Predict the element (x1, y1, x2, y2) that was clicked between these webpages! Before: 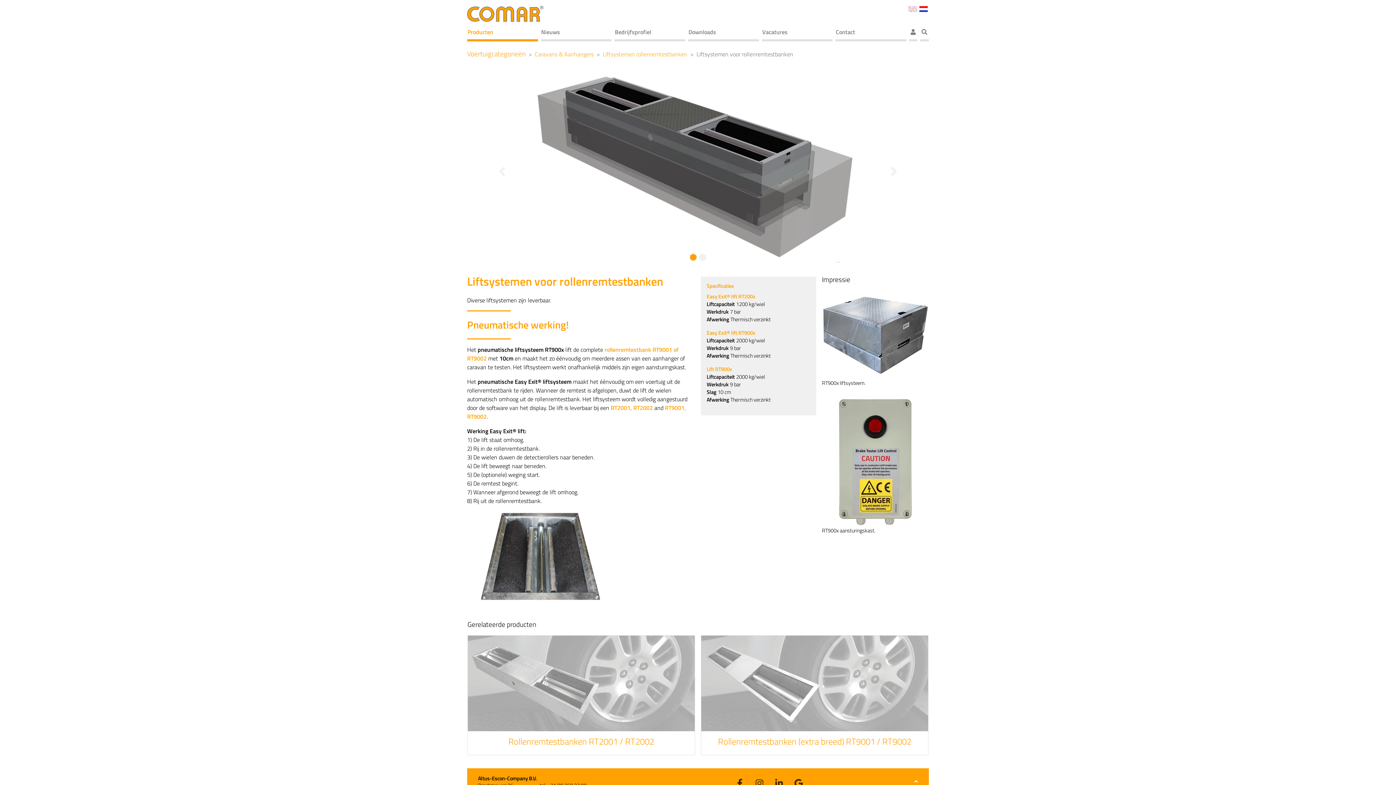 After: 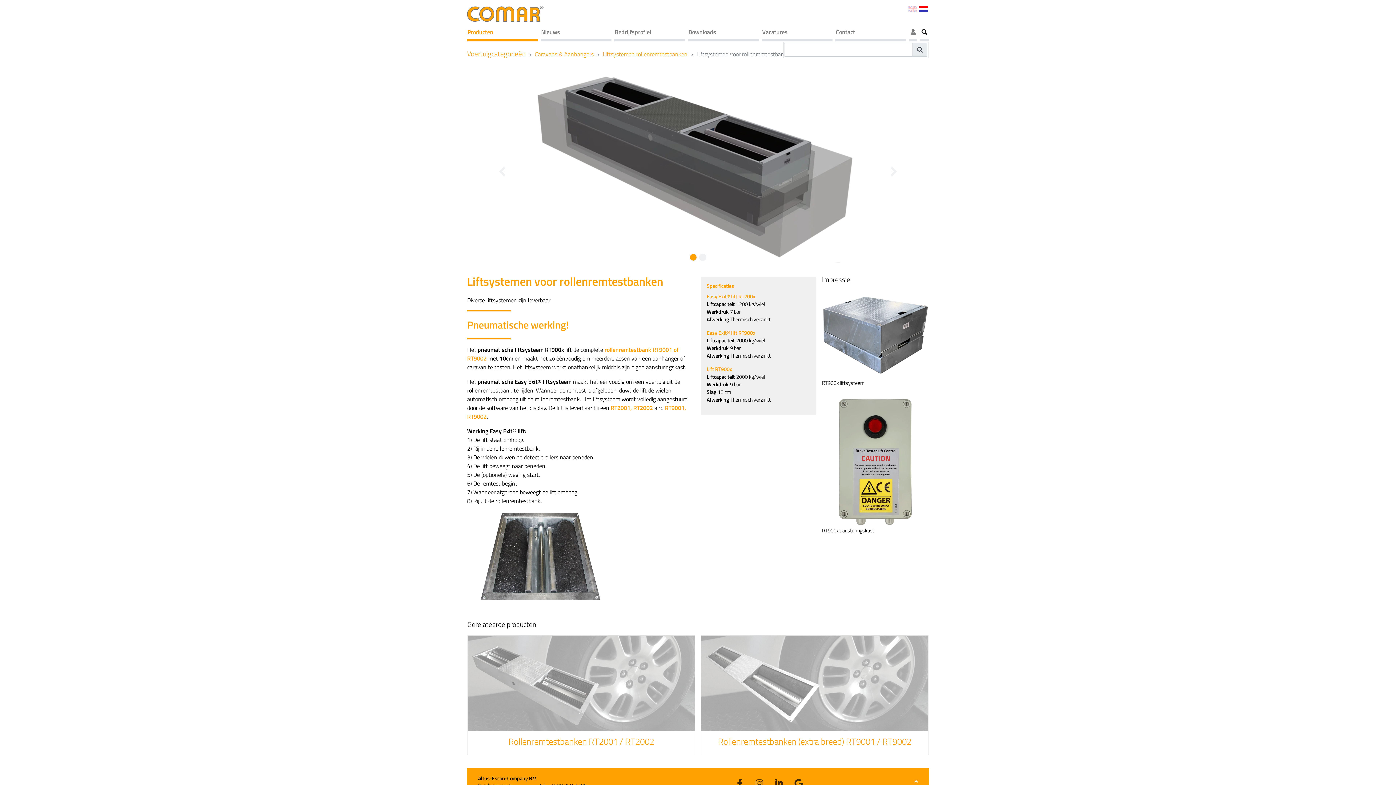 Action: bbox: (920, 24, 929, 41)